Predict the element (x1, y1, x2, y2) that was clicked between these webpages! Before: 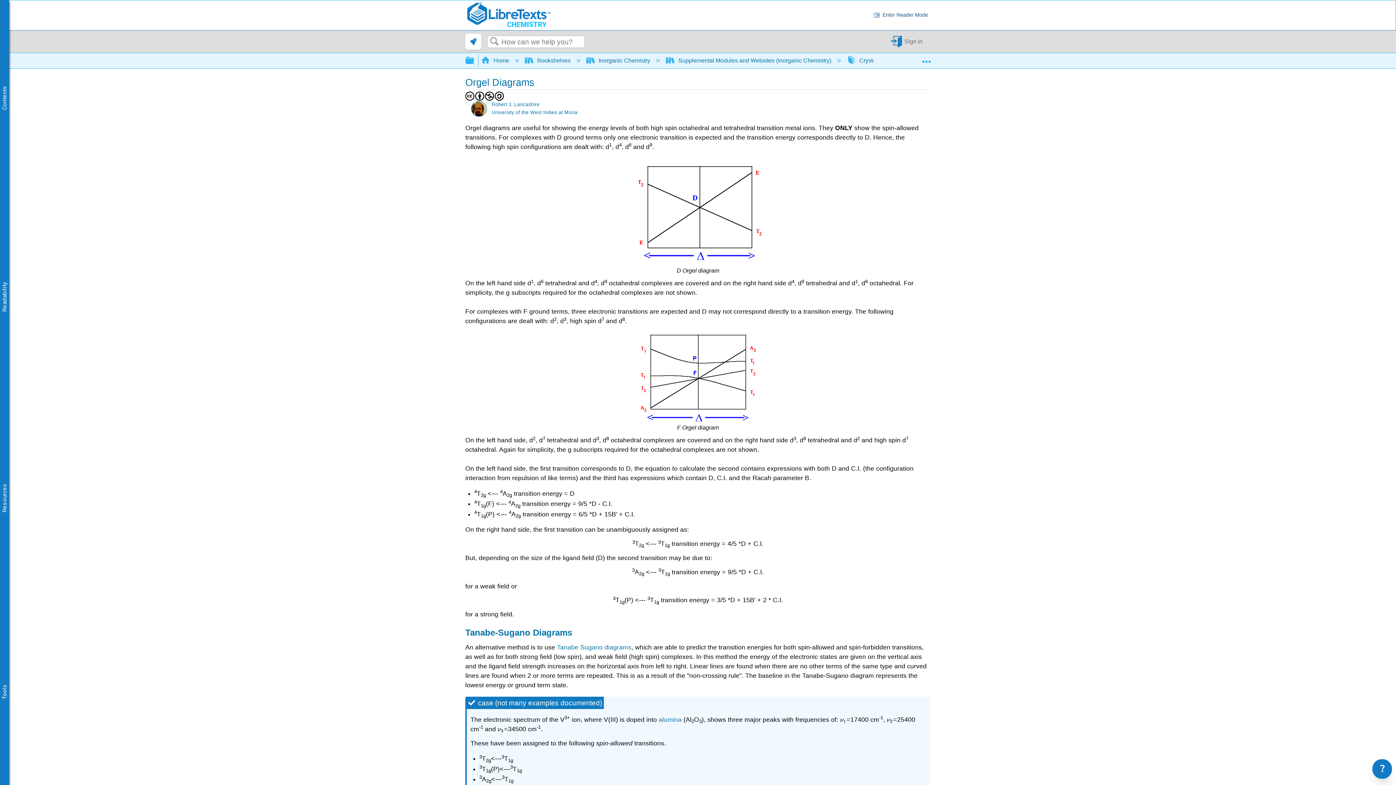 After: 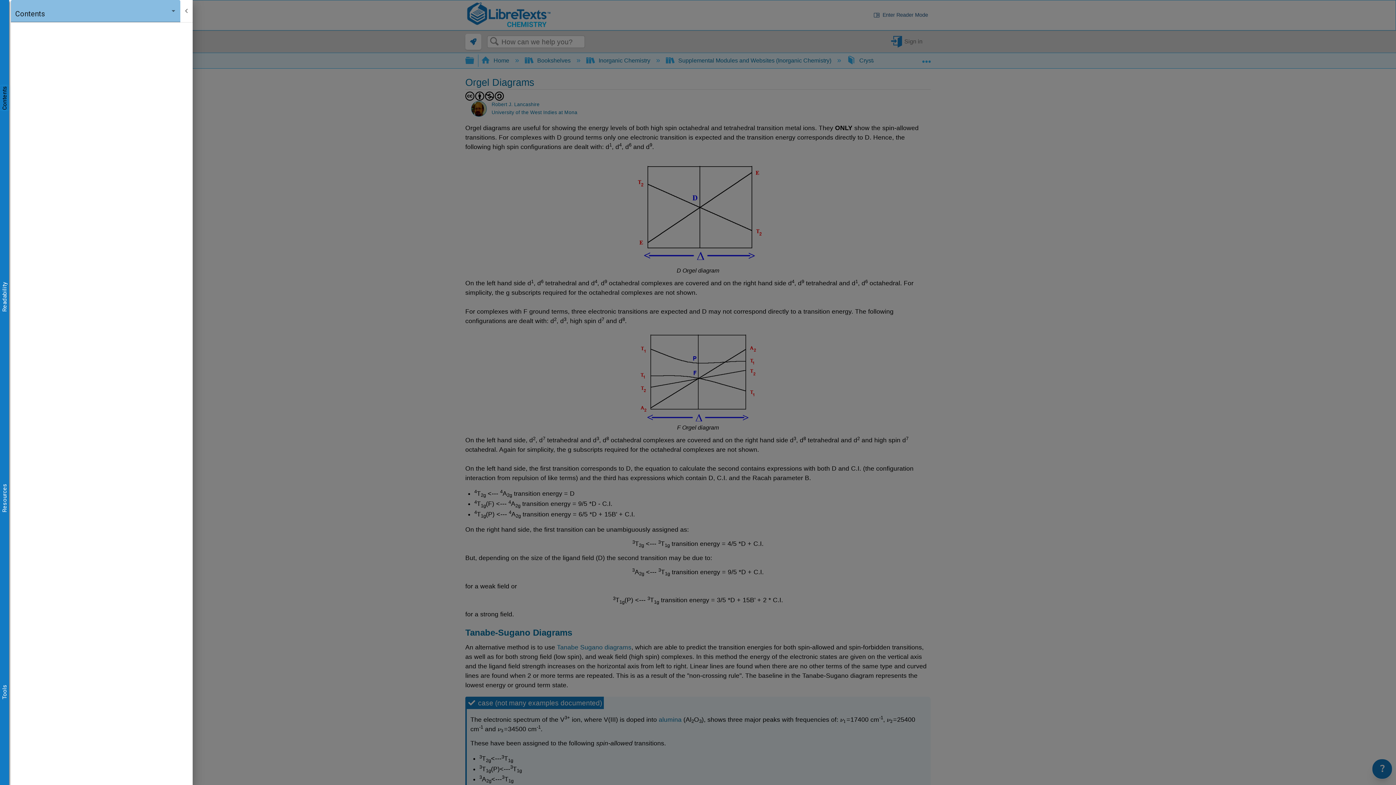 Action: bbox: (0, 85, 9, 110) label: Contents